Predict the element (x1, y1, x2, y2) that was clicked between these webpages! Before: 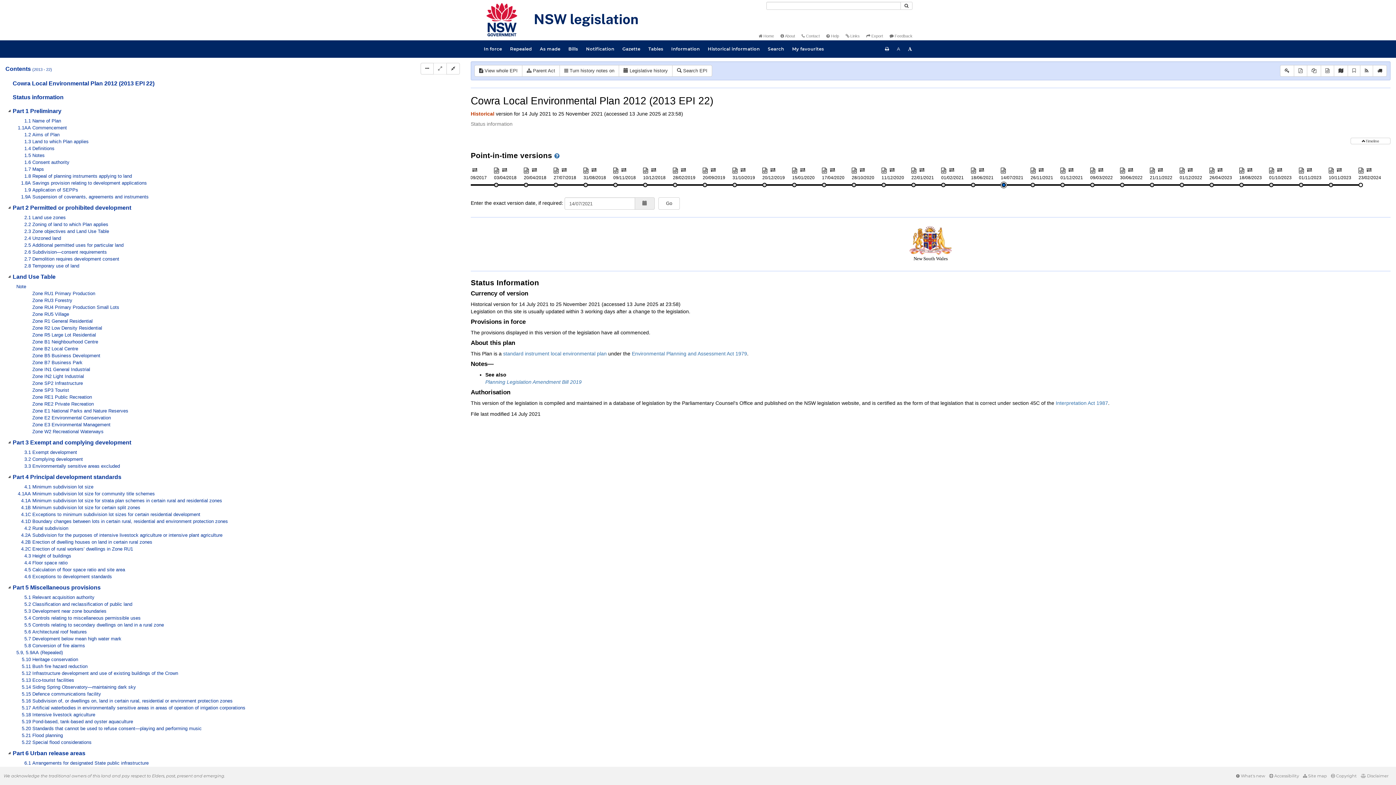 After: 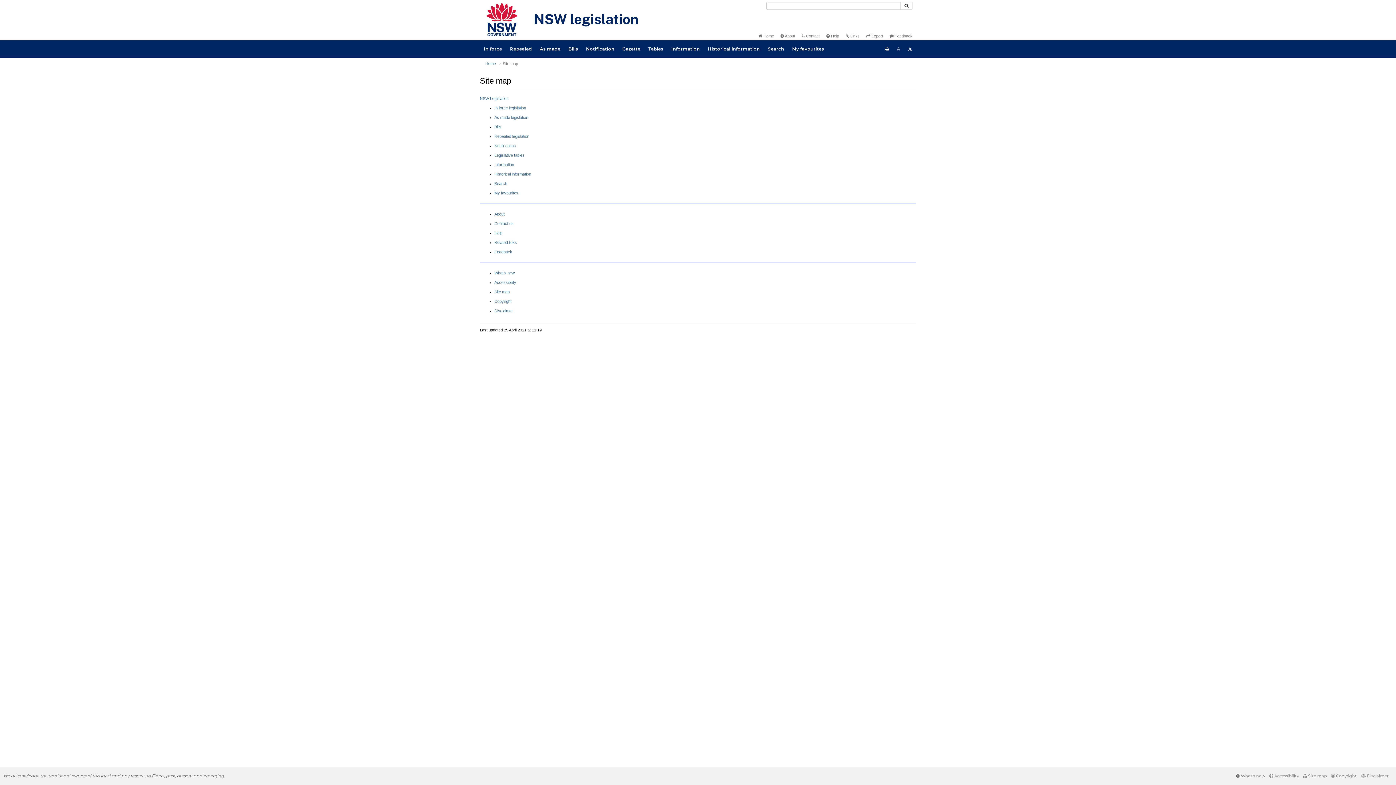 Action: bbox: (1303, 773, 1327, 778) label:  Site map